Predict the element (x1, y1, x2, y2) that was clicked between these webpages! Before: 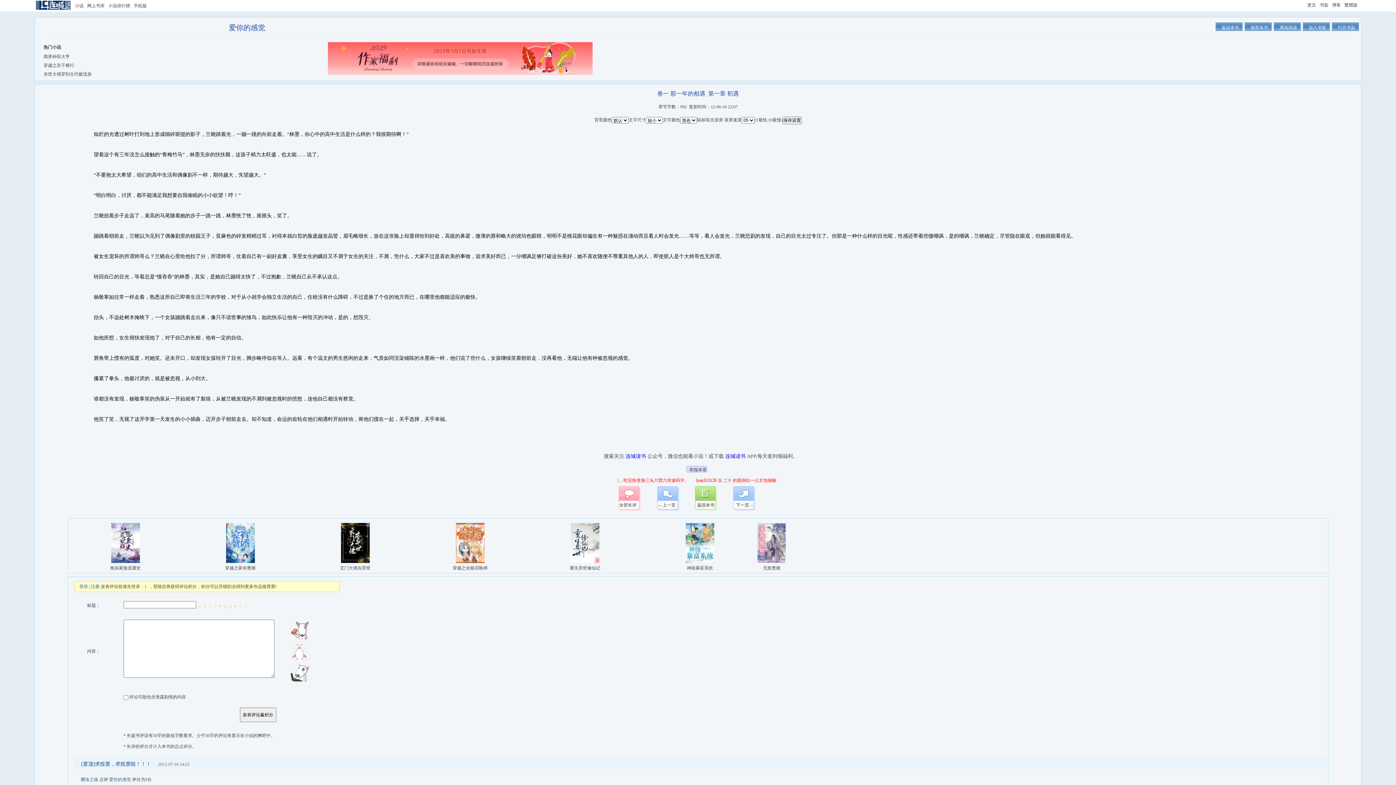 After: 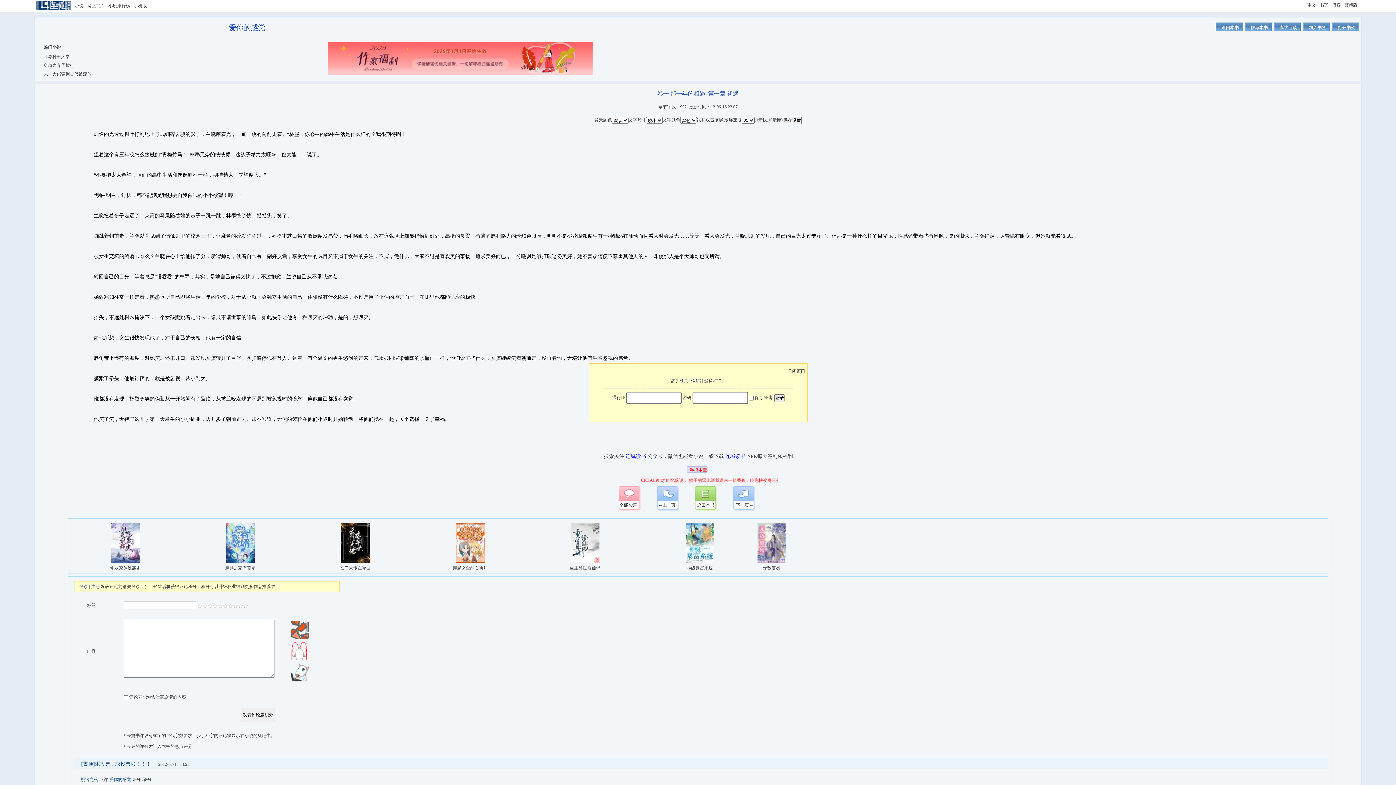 Action: bbox: (686, 464, 709, 475) label: 举报本章